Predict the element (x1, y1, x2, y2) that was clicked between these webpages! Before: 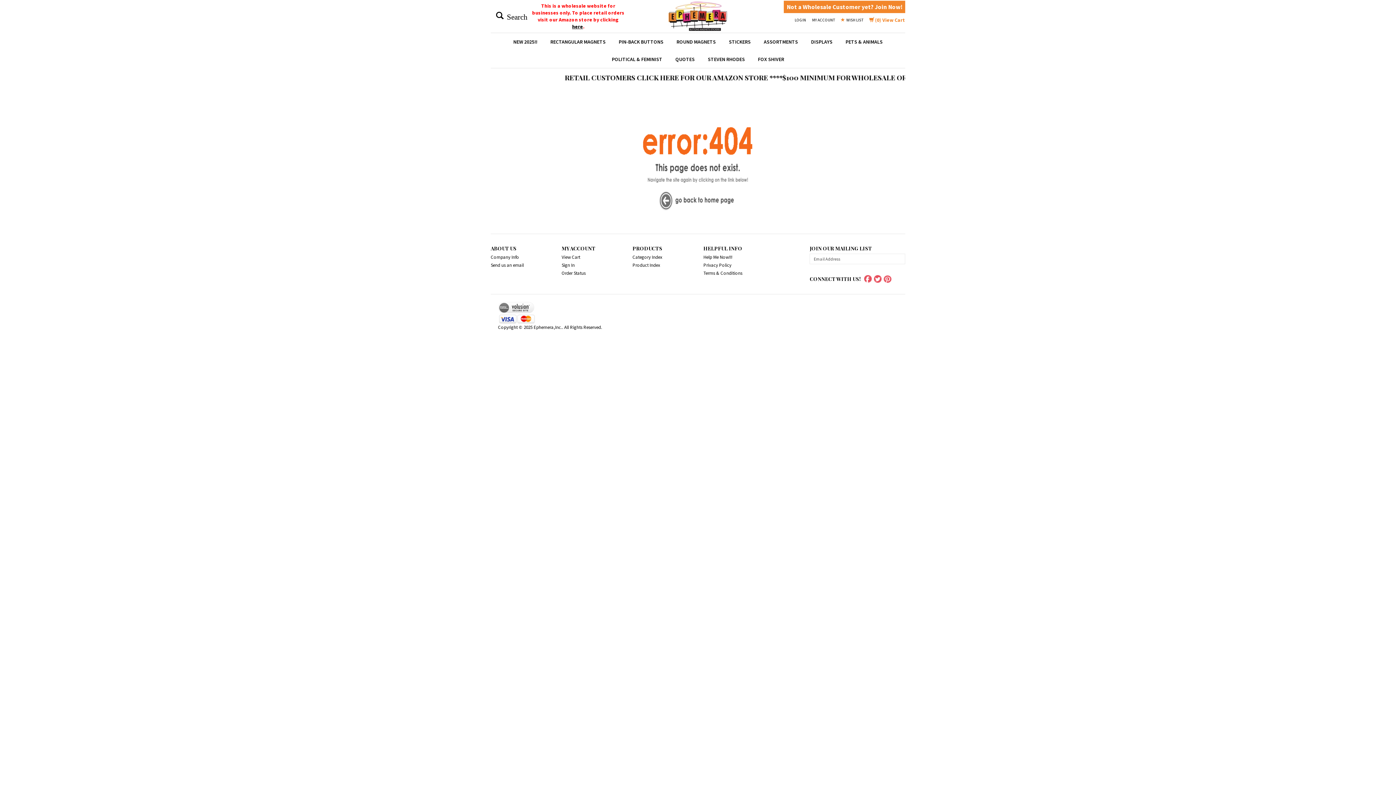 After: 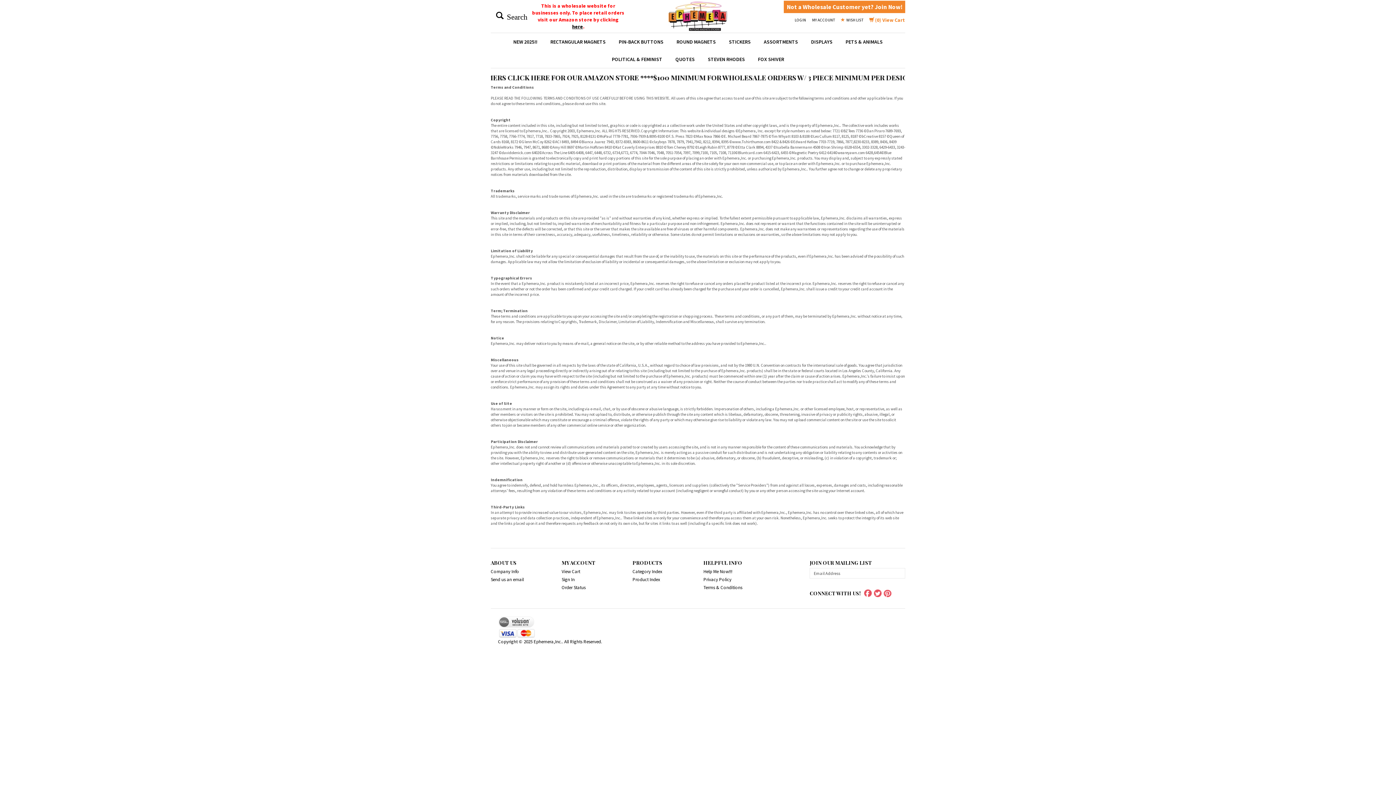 Action: bbox: (703, 270, 758, 276) label: Terms & Conditions